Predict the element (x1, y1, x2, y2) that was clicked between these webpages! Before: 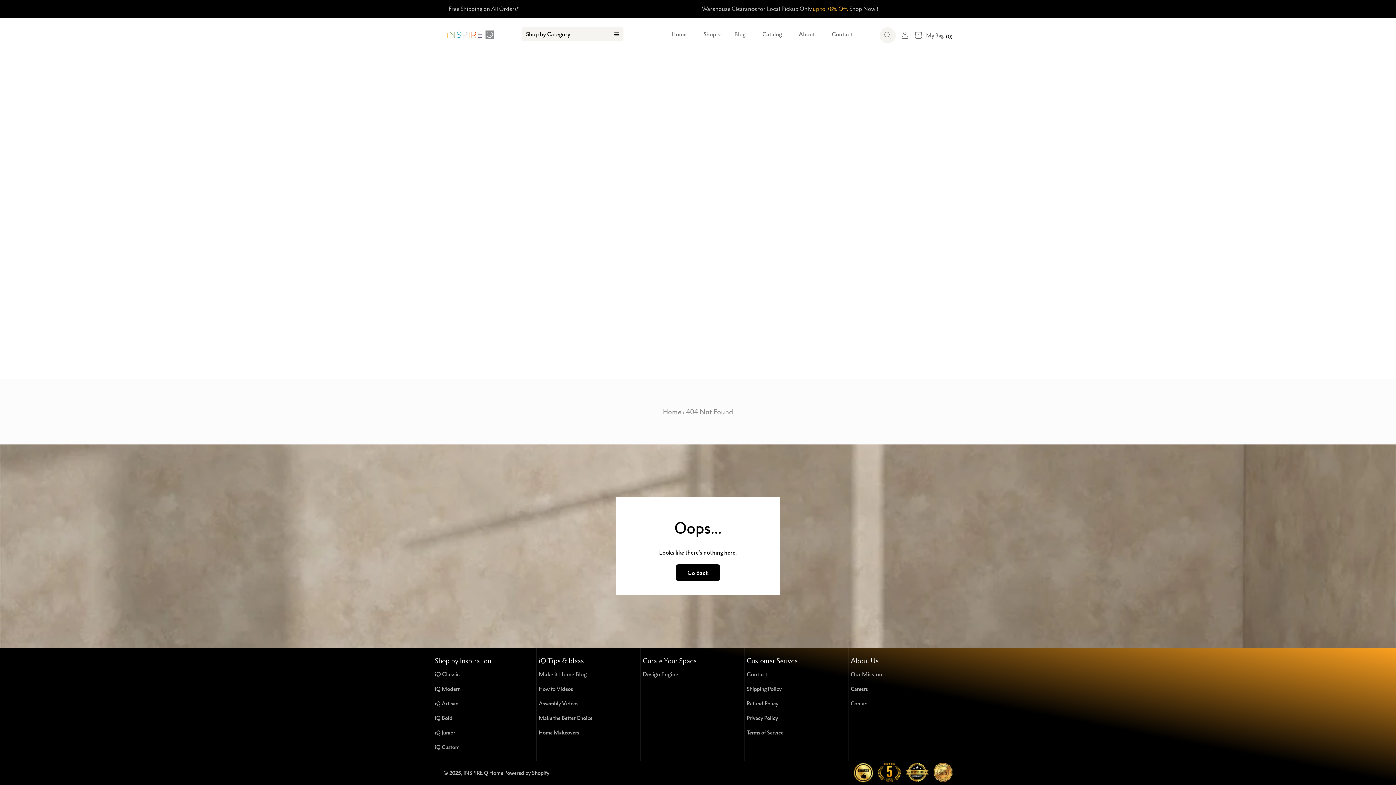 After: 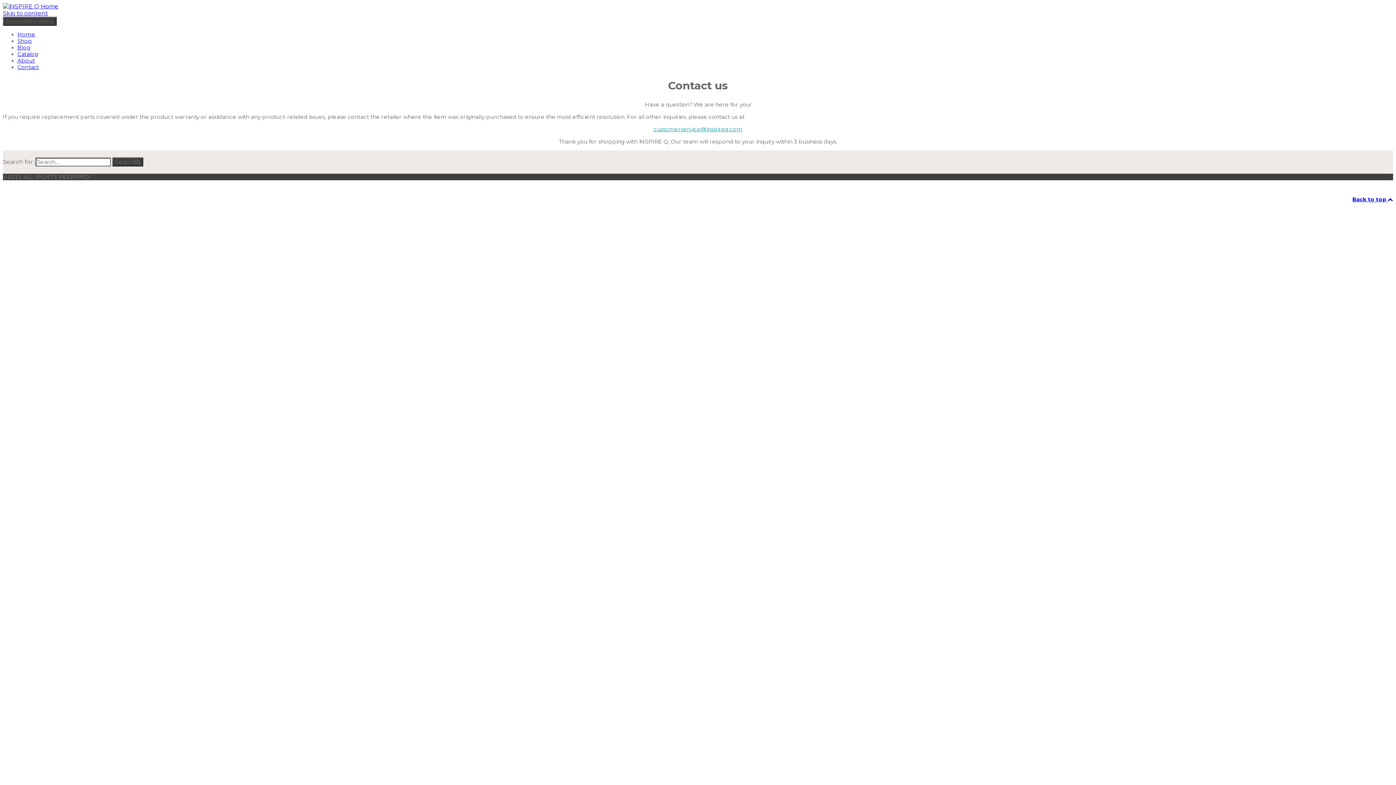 Action: label: Contact bbox: (850, 697, 869, 710)